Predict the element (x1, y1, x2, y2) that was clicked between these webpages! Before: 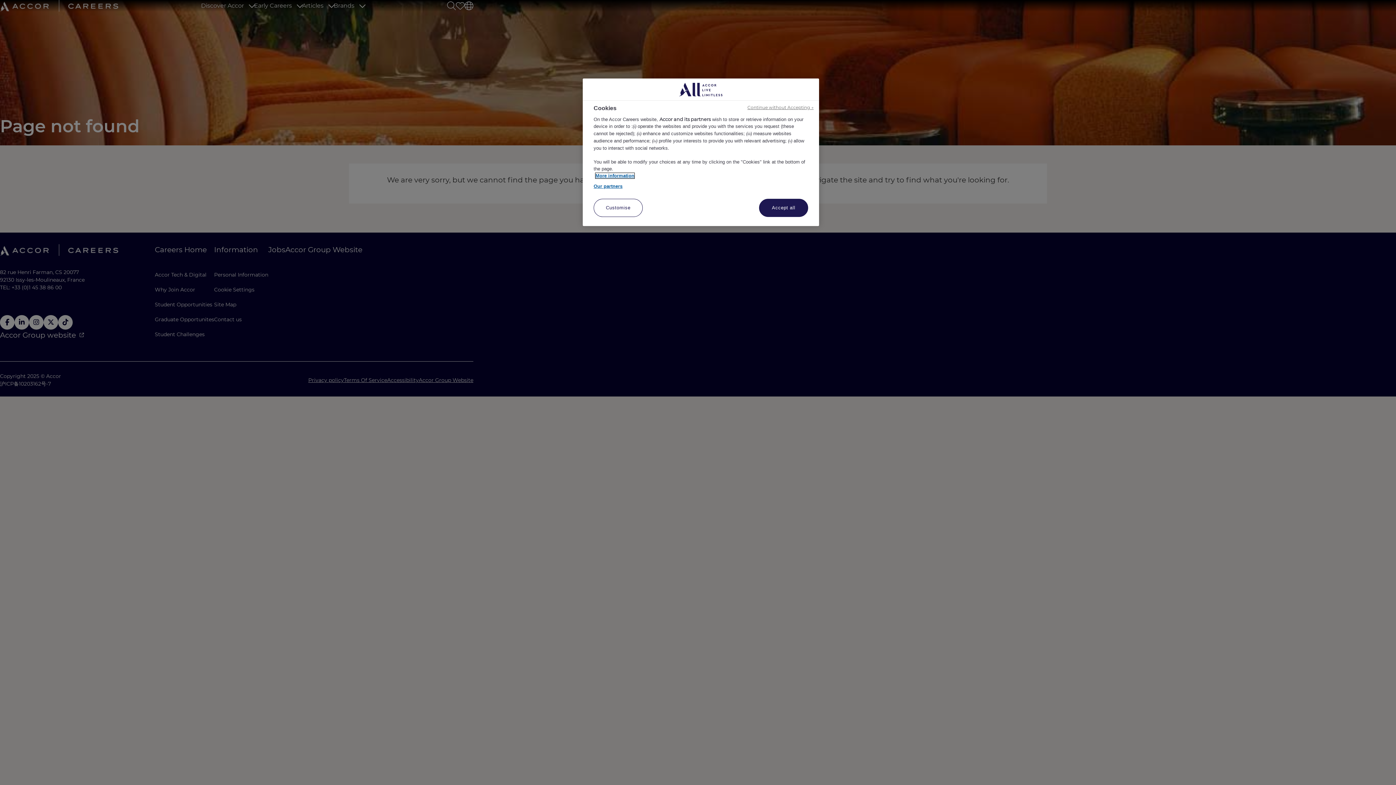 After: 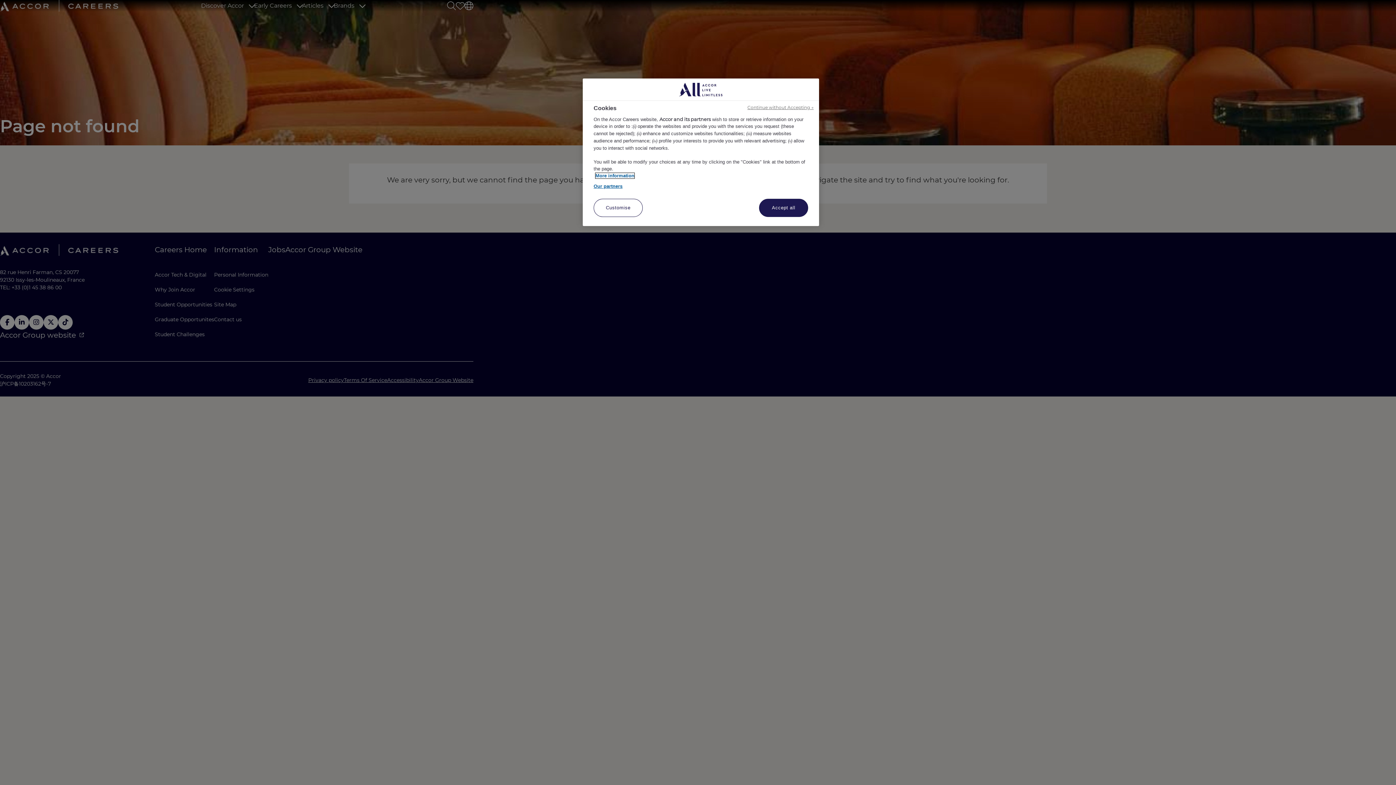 Action: bbox: (595, 173, 634, 178) label: More information about your privacy, opens in a new tab